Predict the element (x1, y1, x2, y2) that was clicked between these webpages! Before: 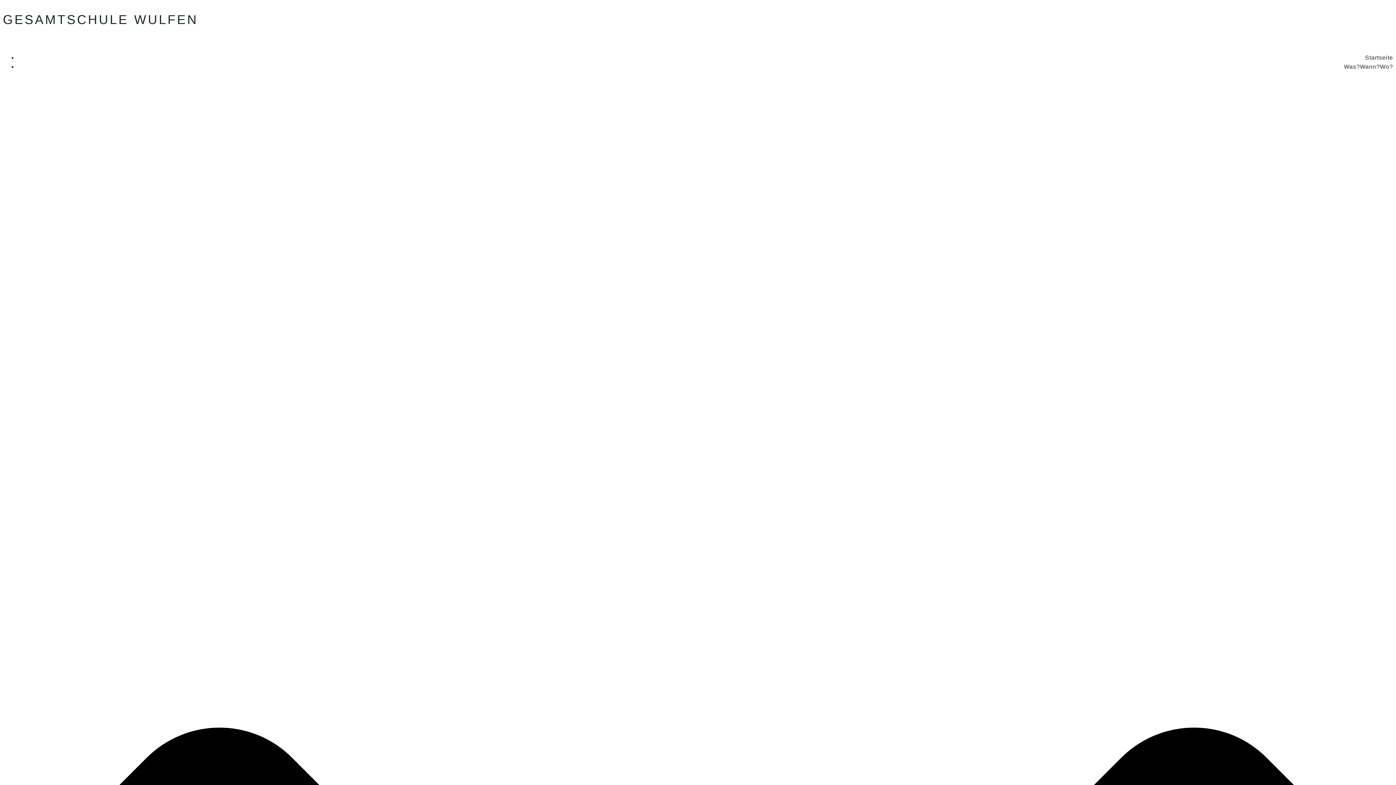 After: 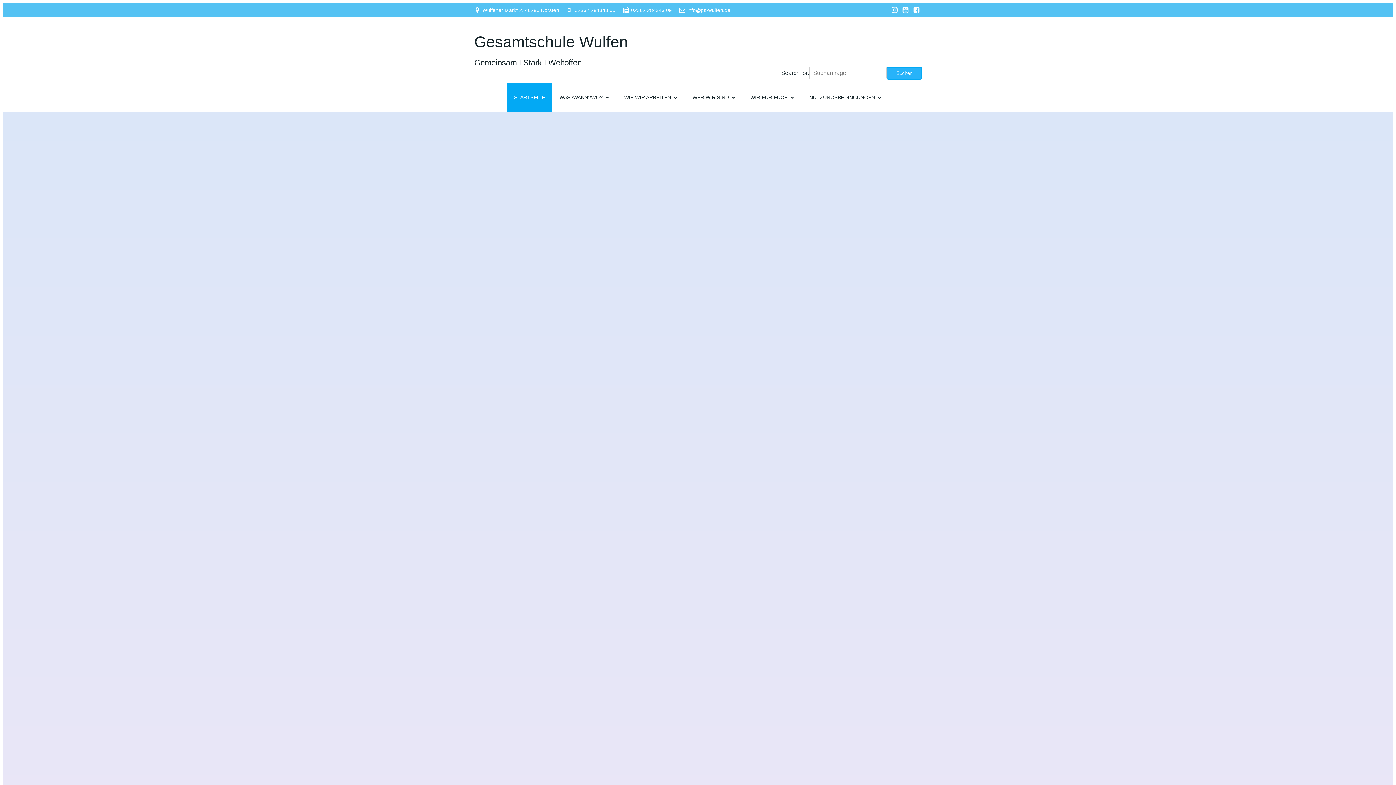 Action: label: GESAMTSCHULE WULFEN bbox: (2, 18, 198, 25)